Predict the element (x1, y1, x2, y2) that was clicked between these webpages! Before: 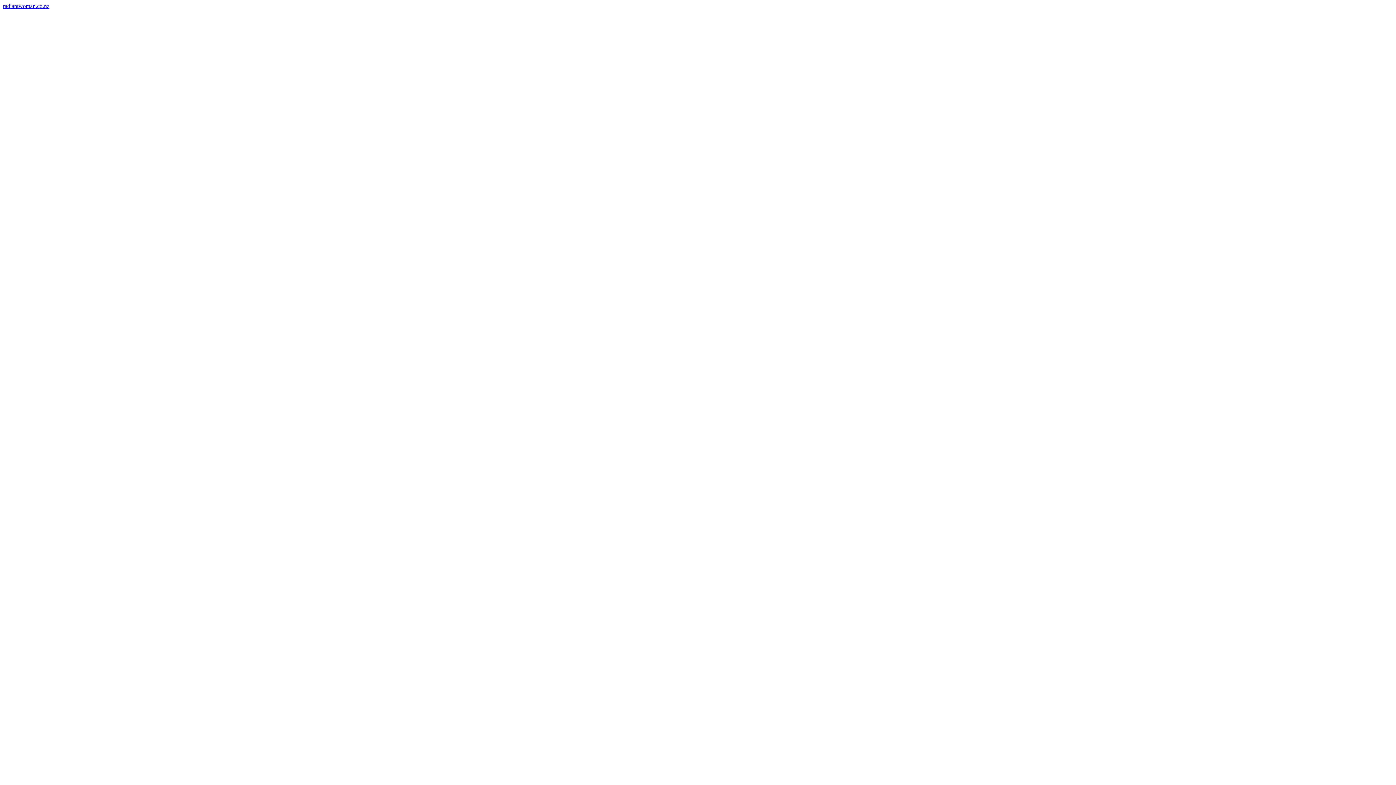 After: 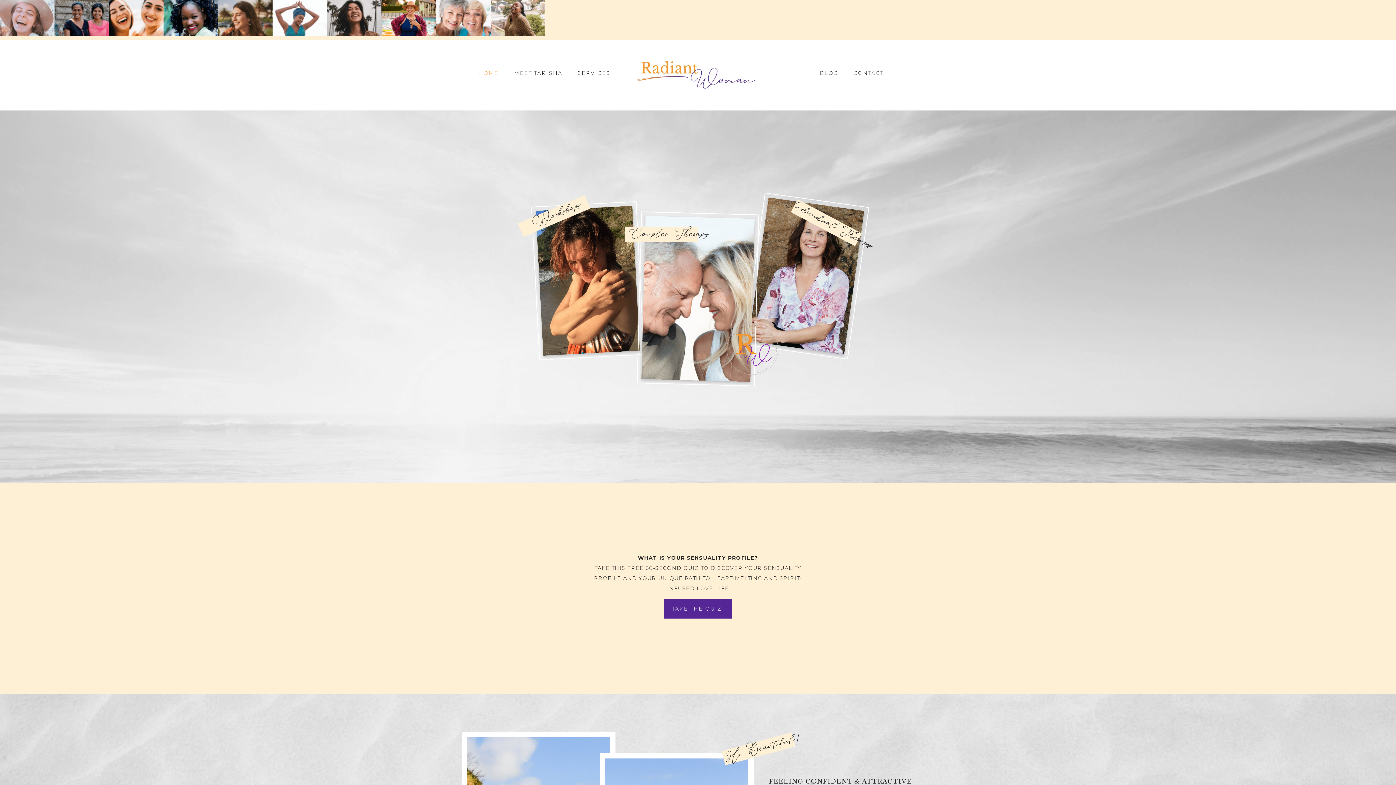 Action: bbox: (2, 2, 49, 9) label: radiantwoman.co.nz